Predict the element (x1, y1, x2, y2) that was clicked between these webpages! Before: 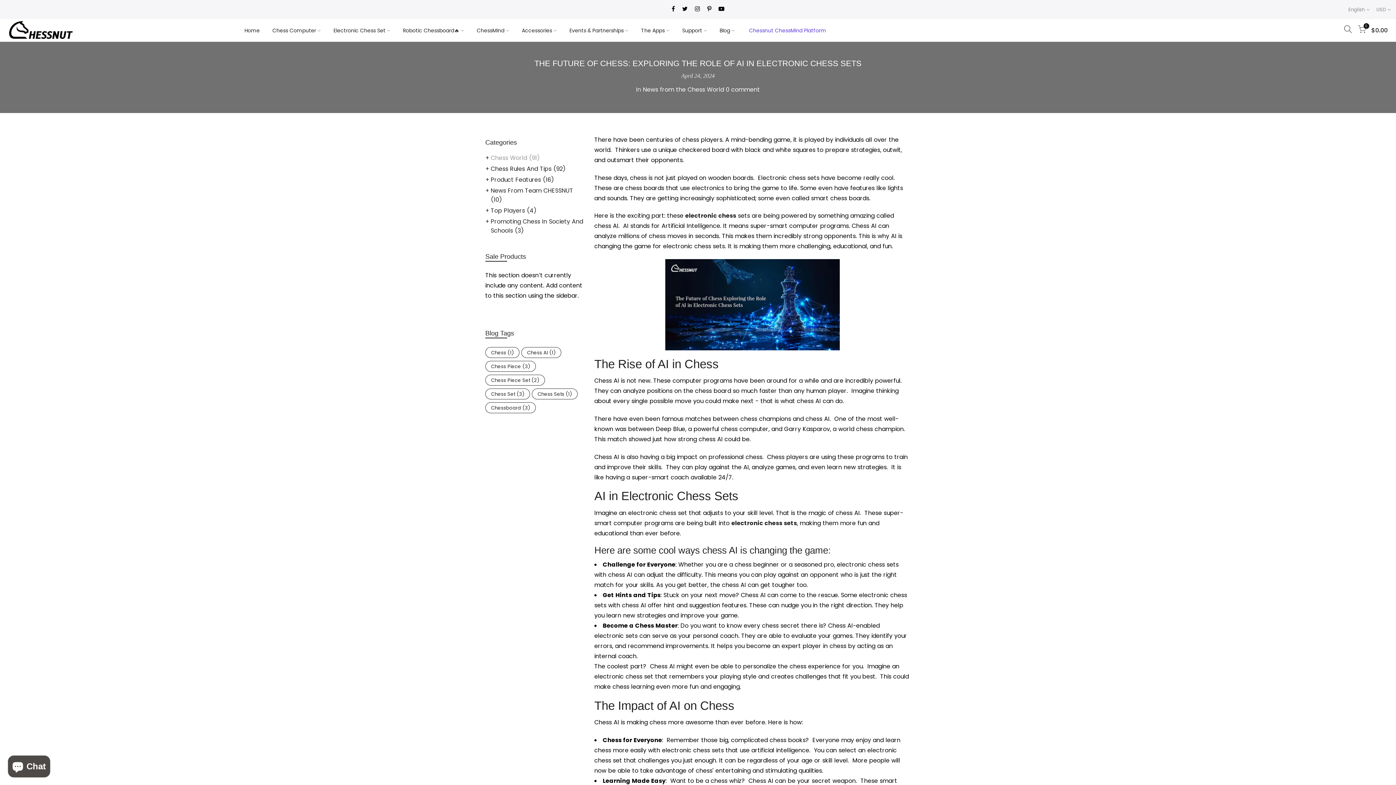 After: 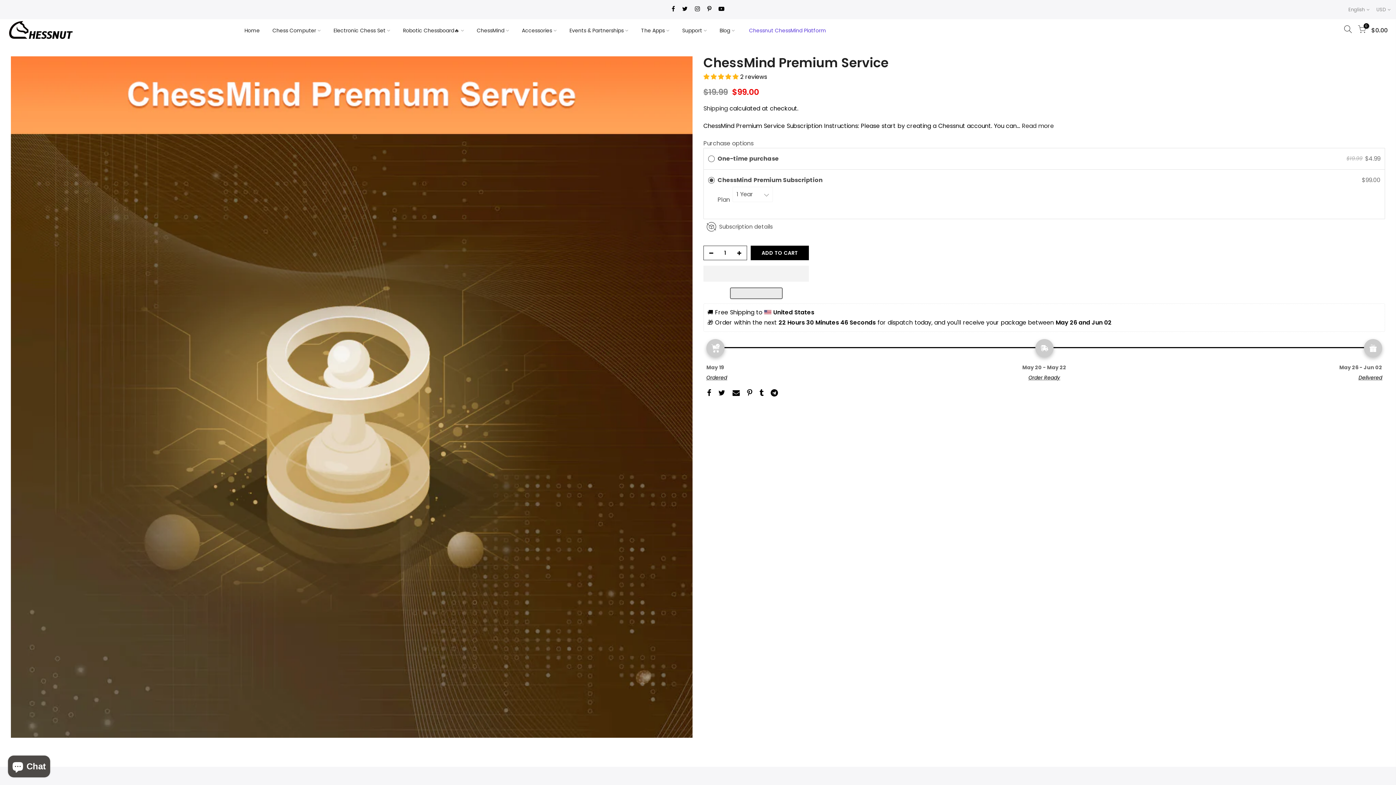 Action: bbox: (470, 19, 515, 41) label: ChessMind